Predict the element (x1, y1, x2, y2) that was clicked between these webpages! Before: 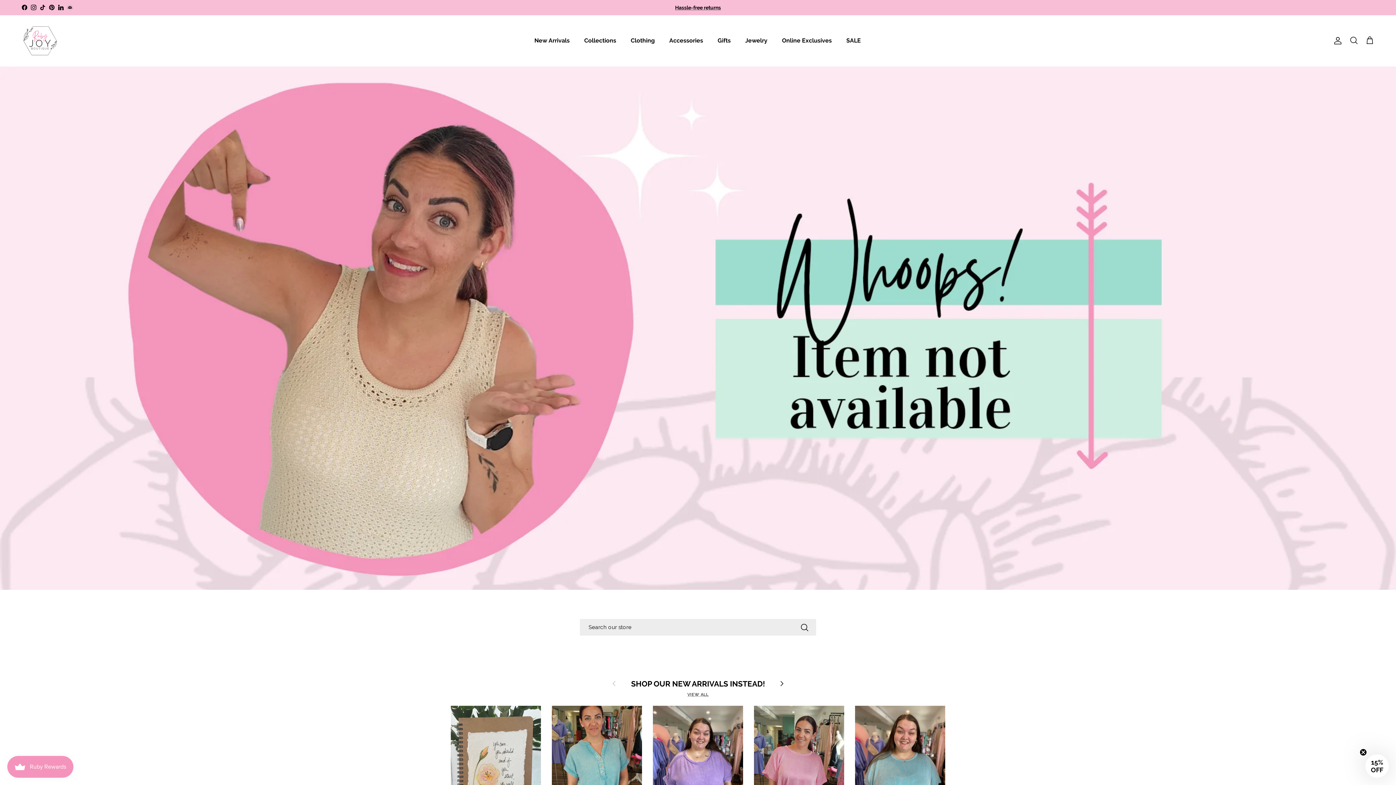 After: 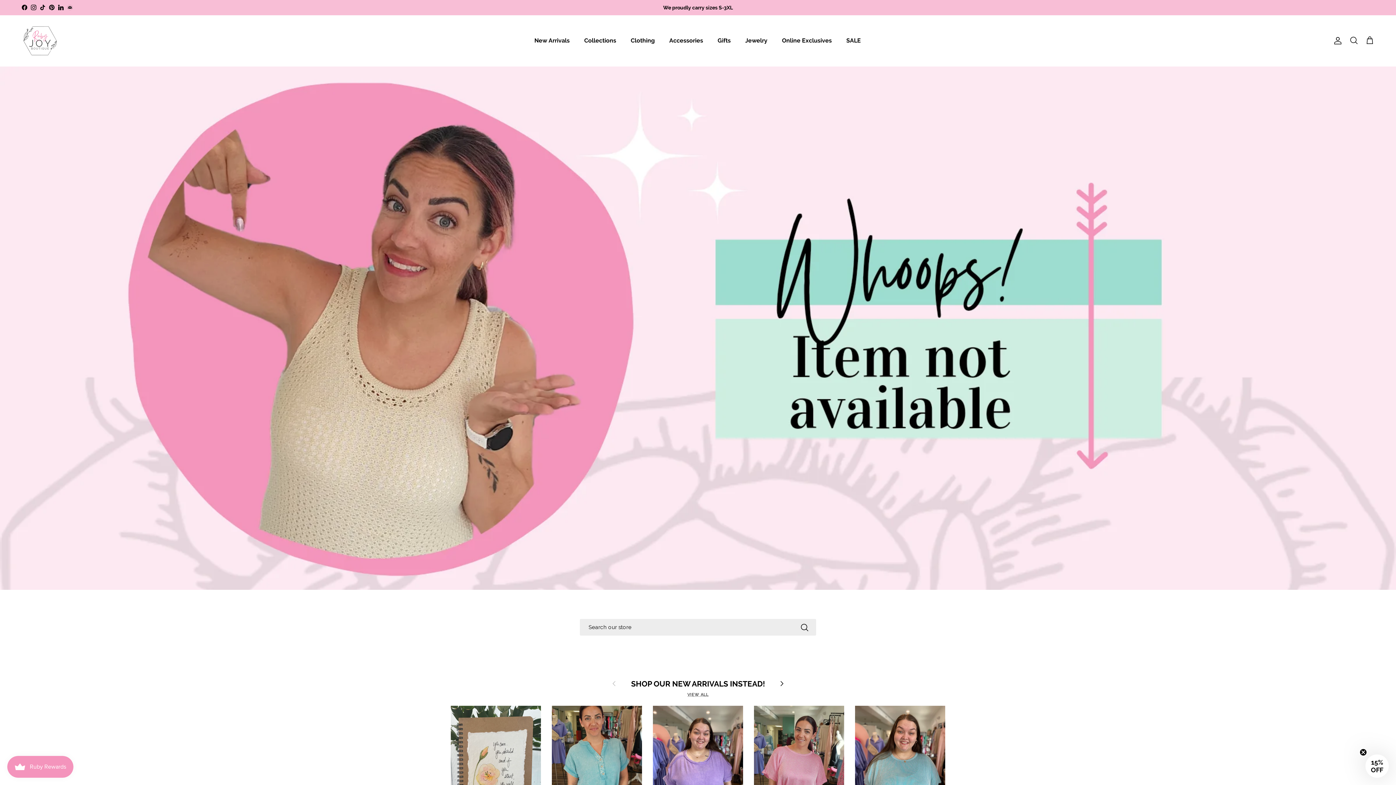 Action: bbox: (30, 4, 36, 10) label: Instagram